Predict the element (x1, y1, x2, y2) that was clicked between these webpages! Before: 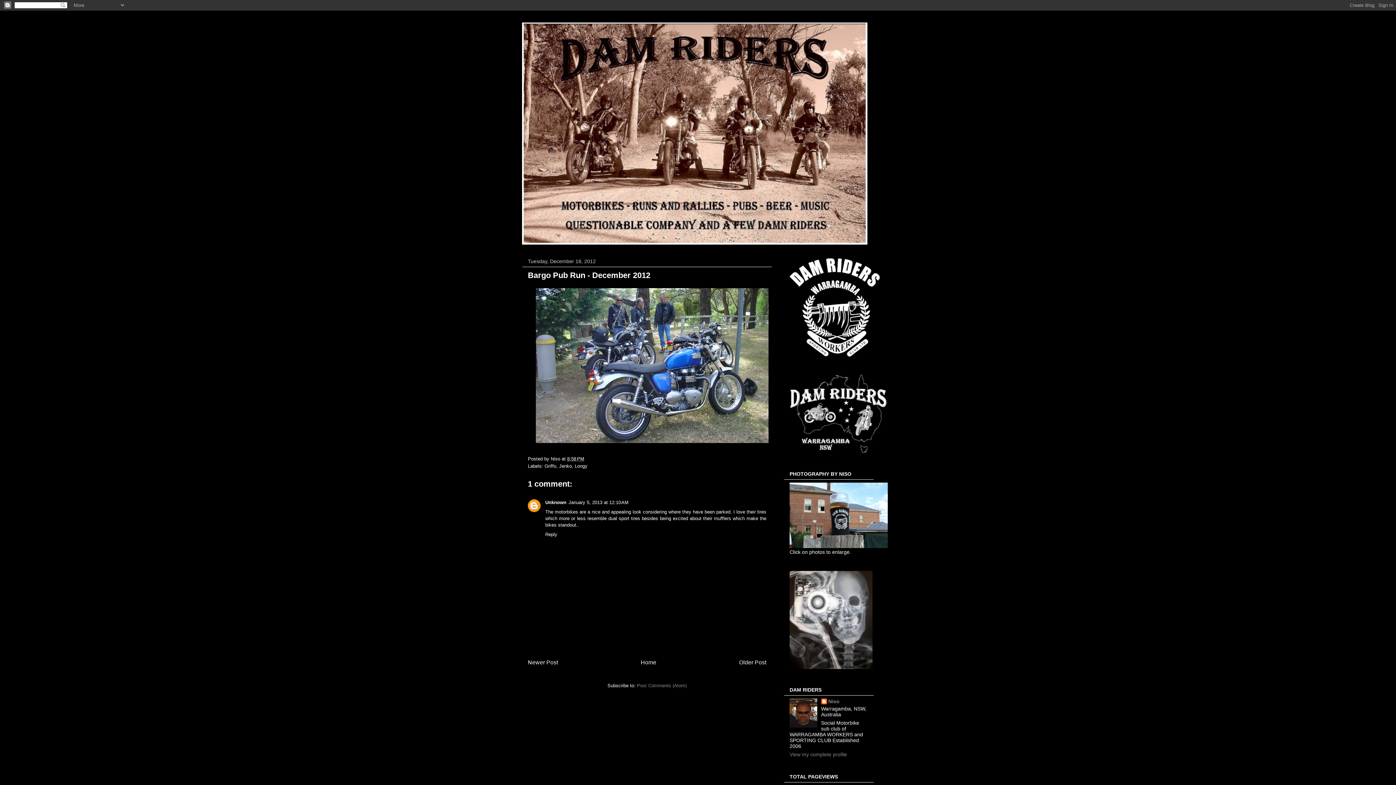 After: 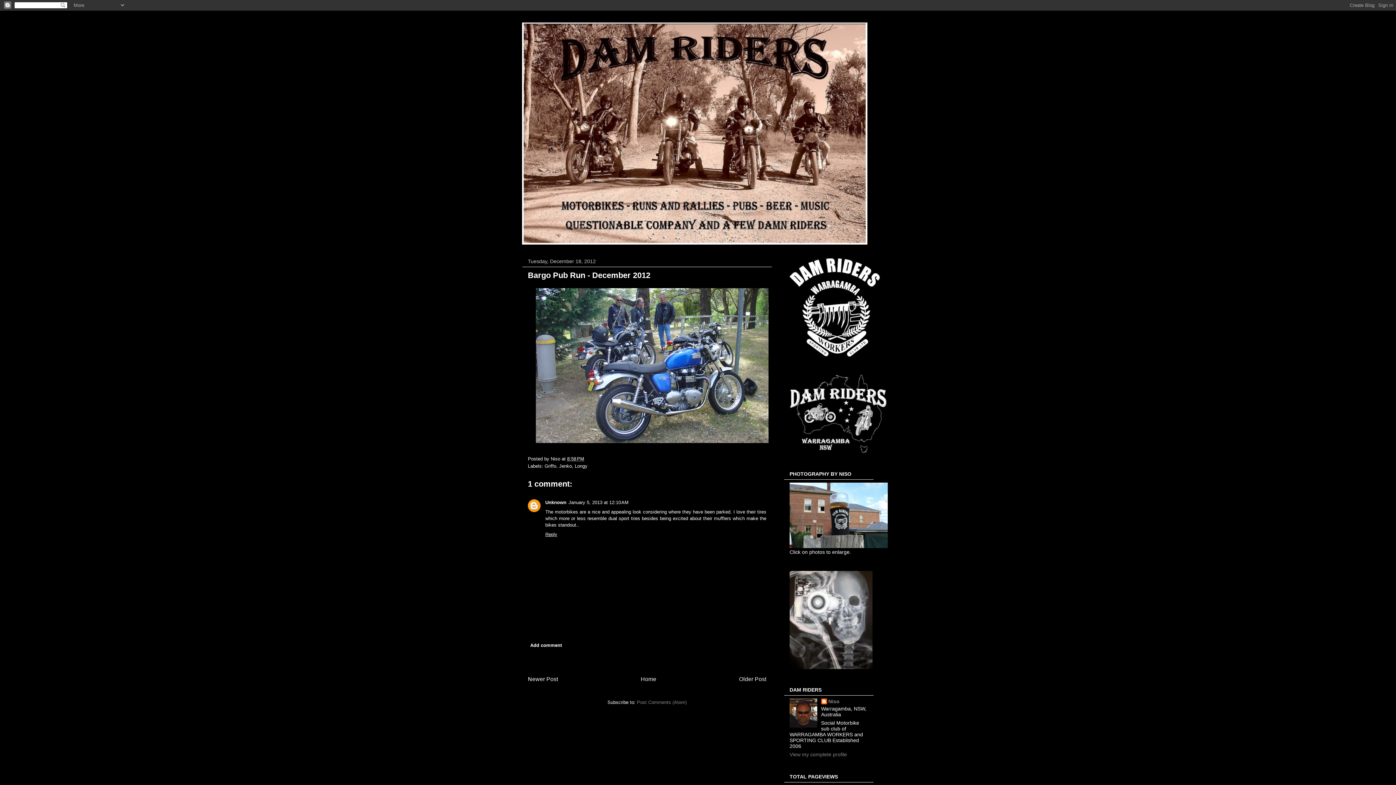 Action: label: Reply bbox: (545, 530, 559, 537)